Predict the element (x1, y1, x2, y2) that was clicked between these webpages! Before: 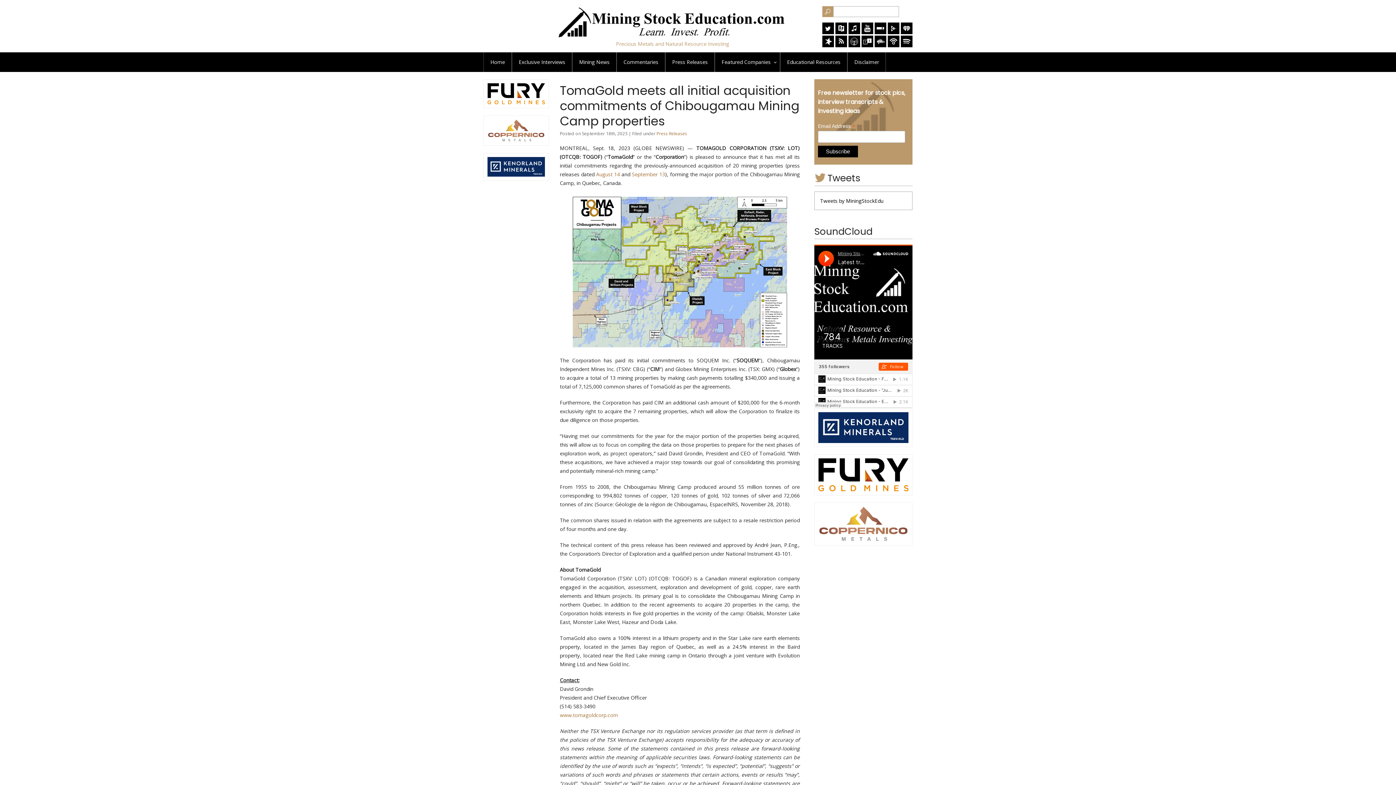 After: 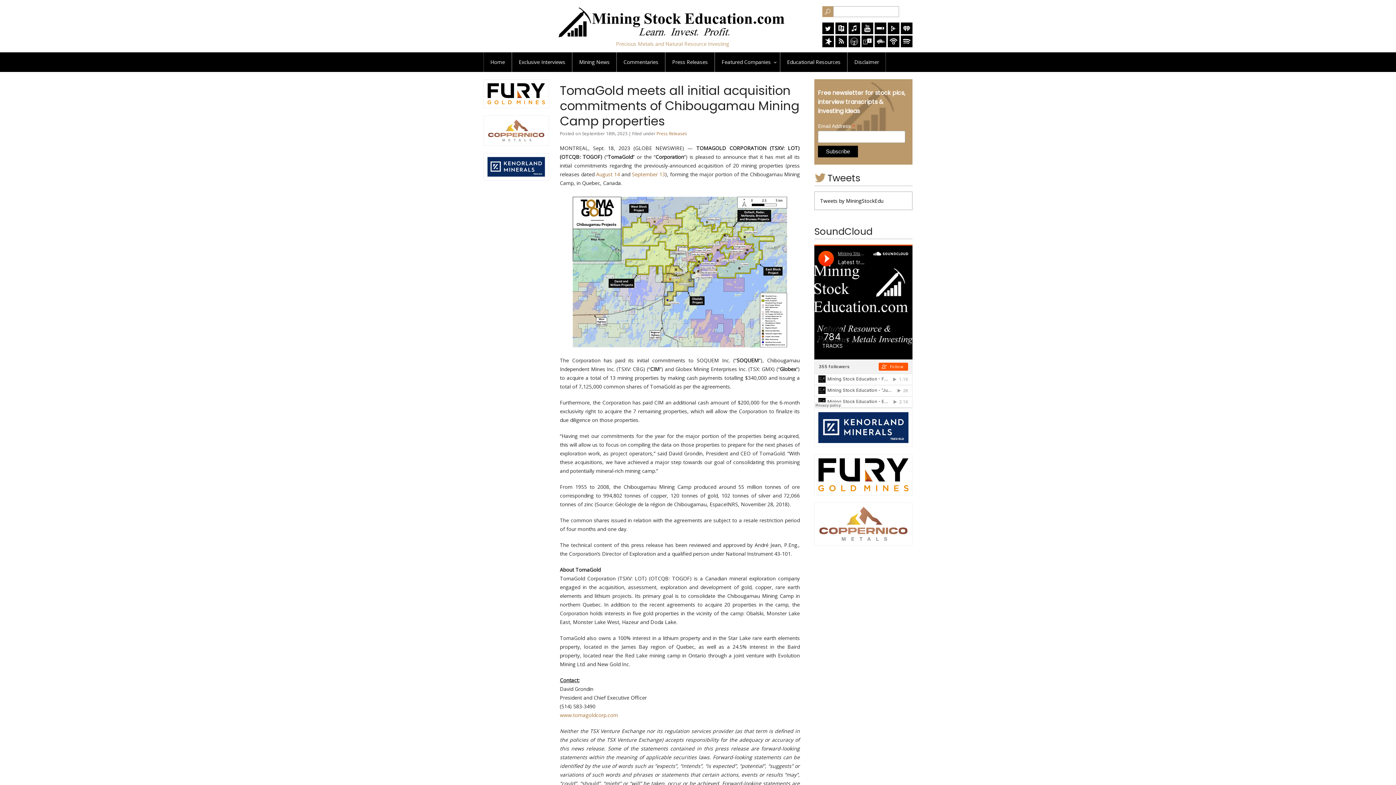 Action: bbox: (874, 28, 886, 35)